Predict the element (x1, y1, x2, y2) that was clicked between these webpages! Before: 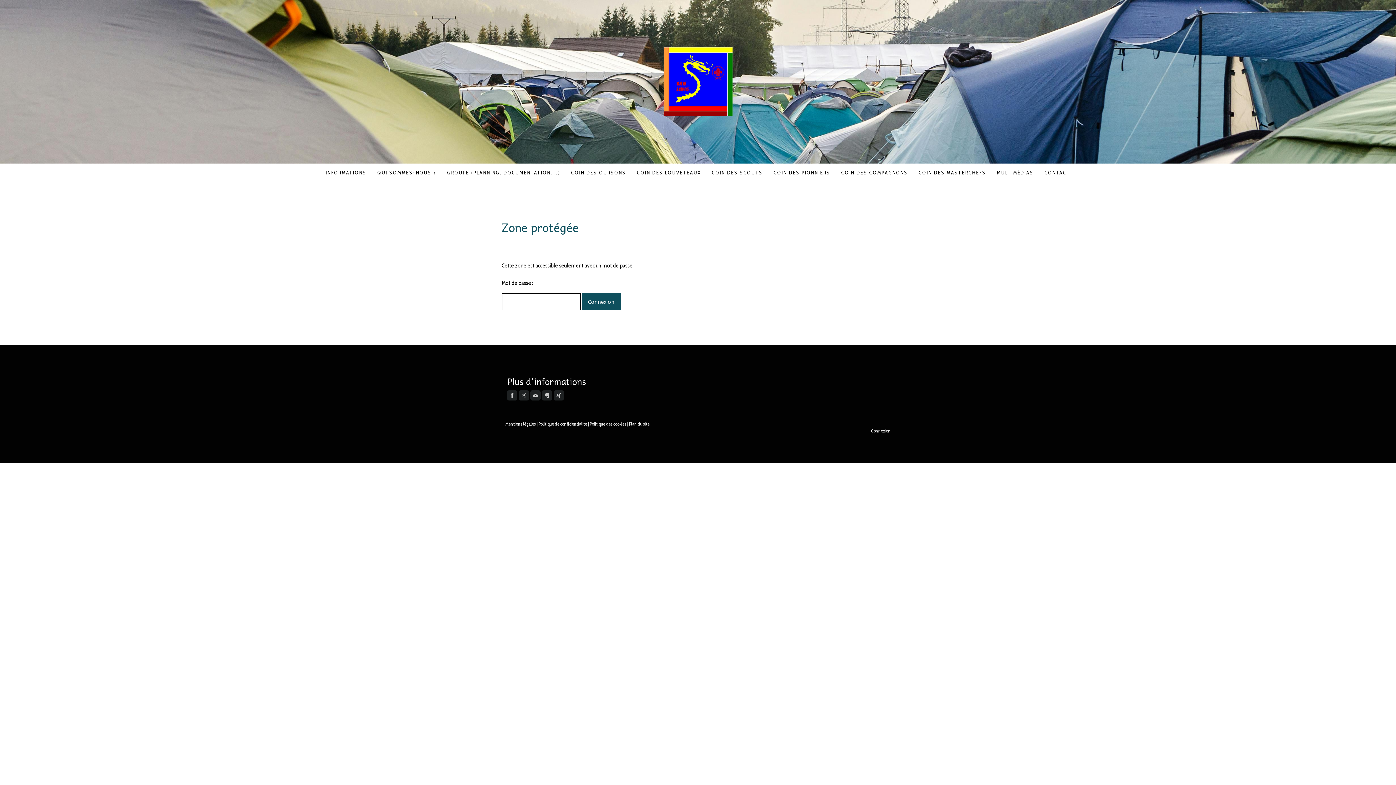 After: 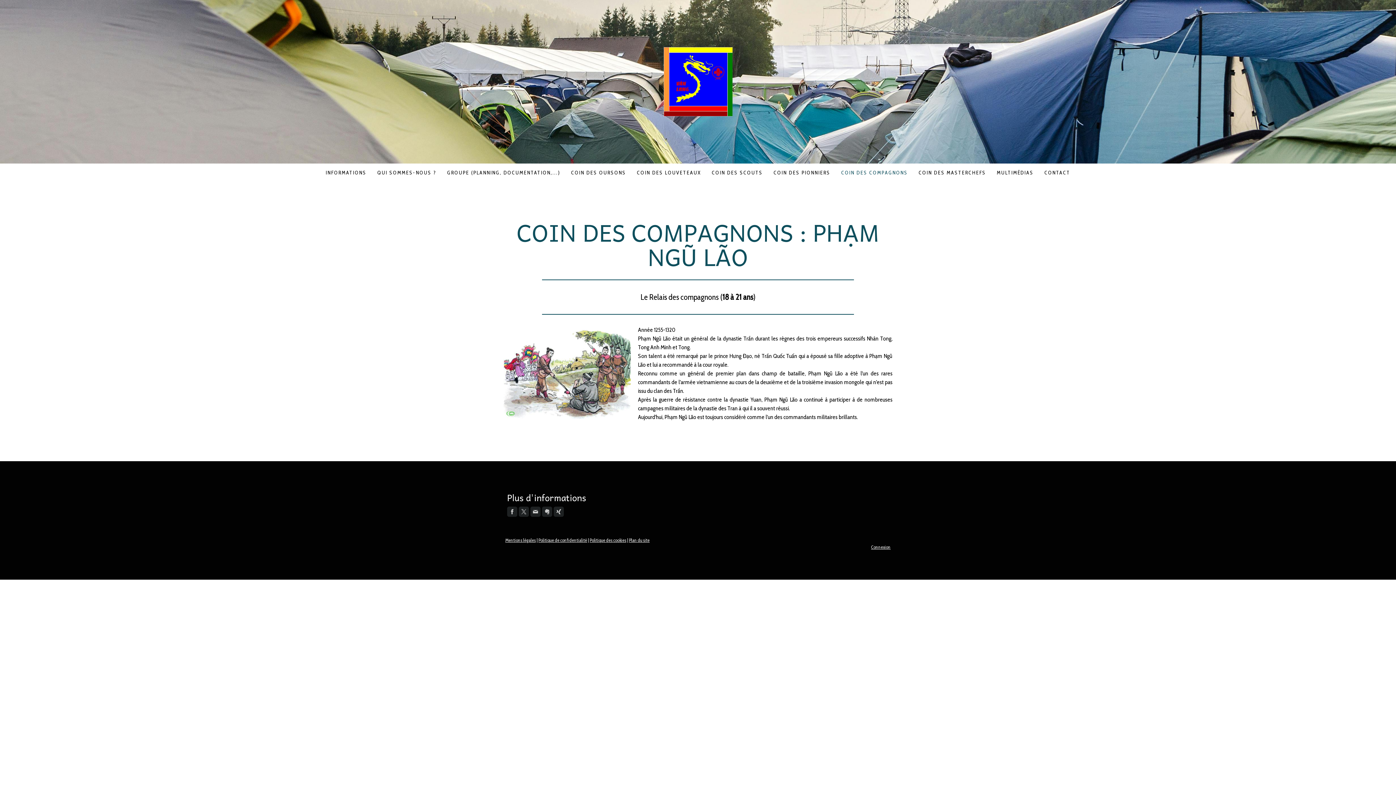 Action: bbox: (836, 163, 913, 181) label: COIN DES COMPAGNONS